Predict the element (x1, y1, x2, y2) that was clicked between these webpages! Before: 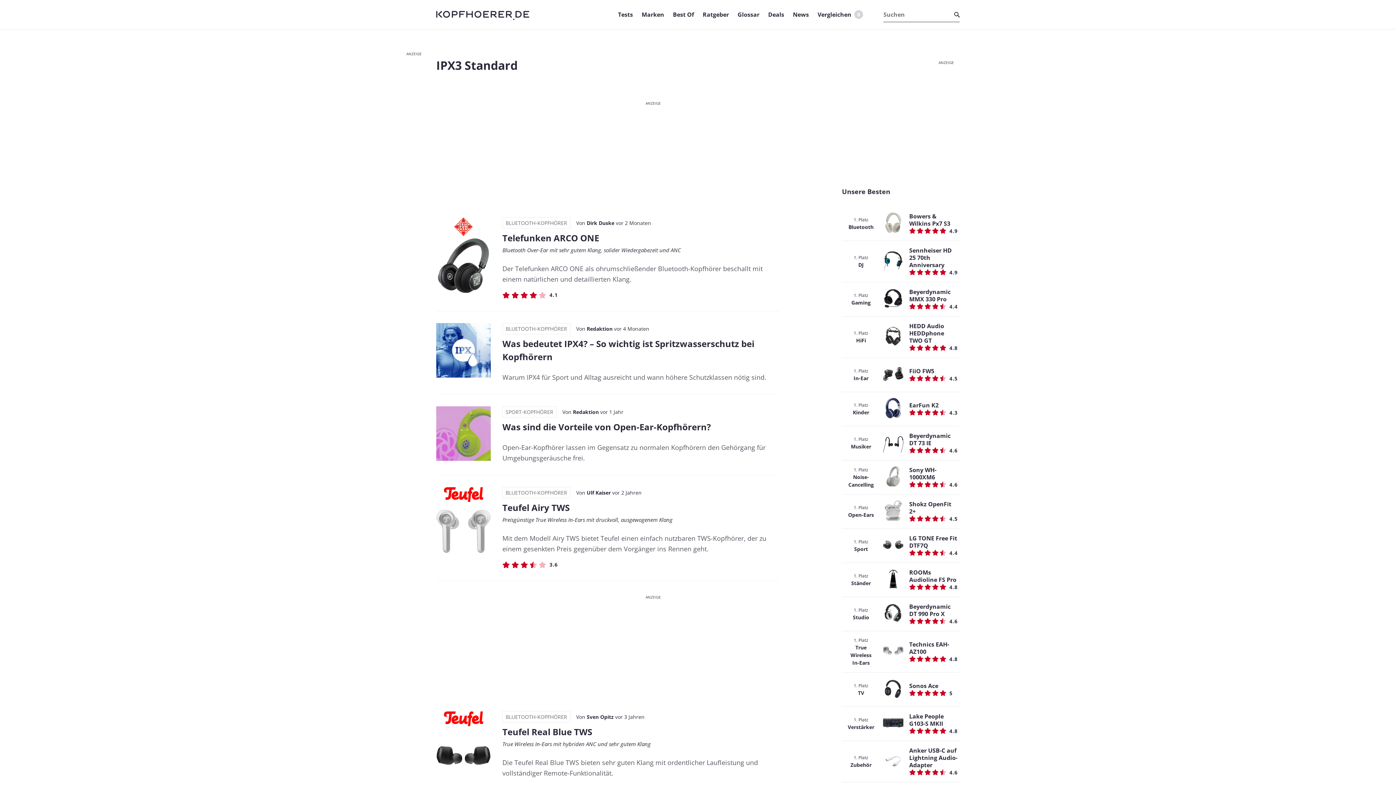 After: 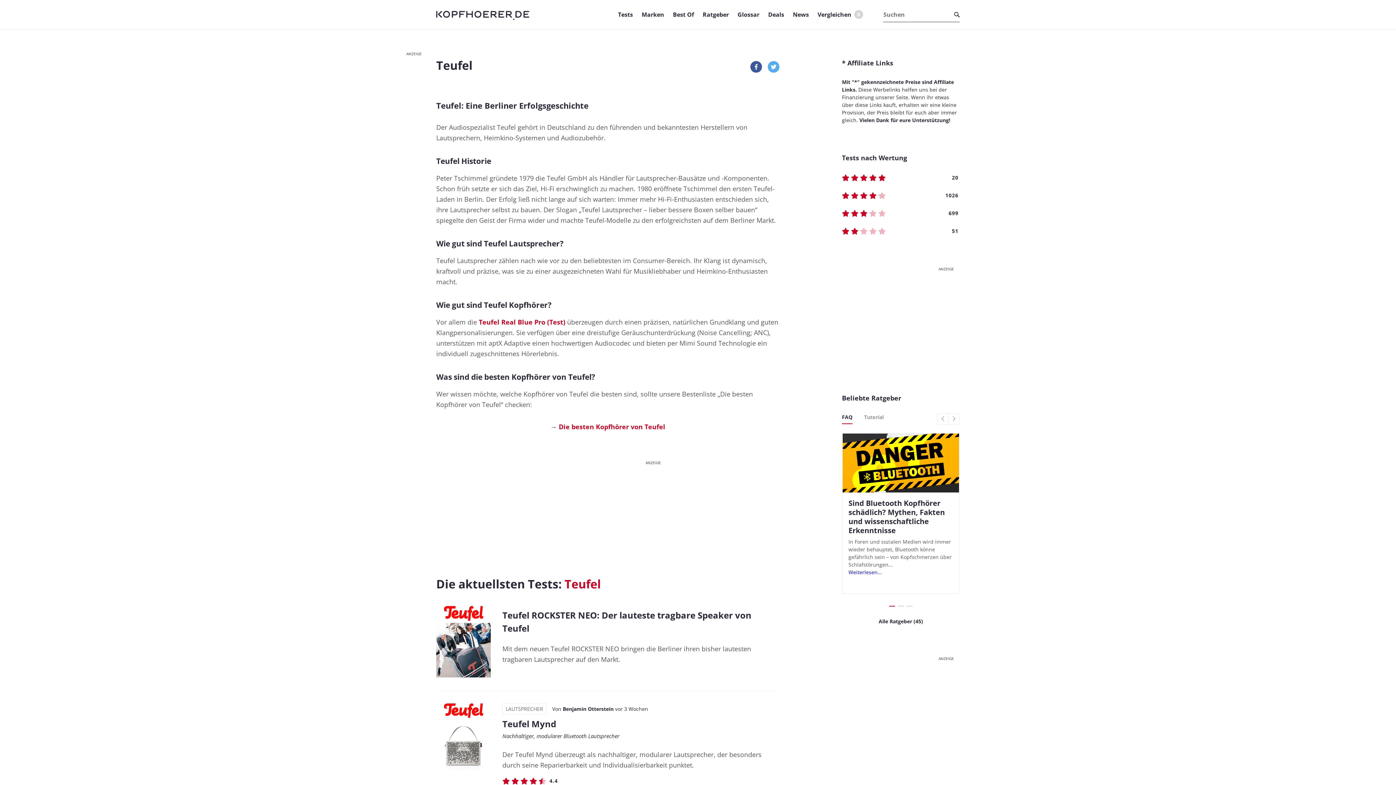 Action: bbox: (436, 495, 490, 503)